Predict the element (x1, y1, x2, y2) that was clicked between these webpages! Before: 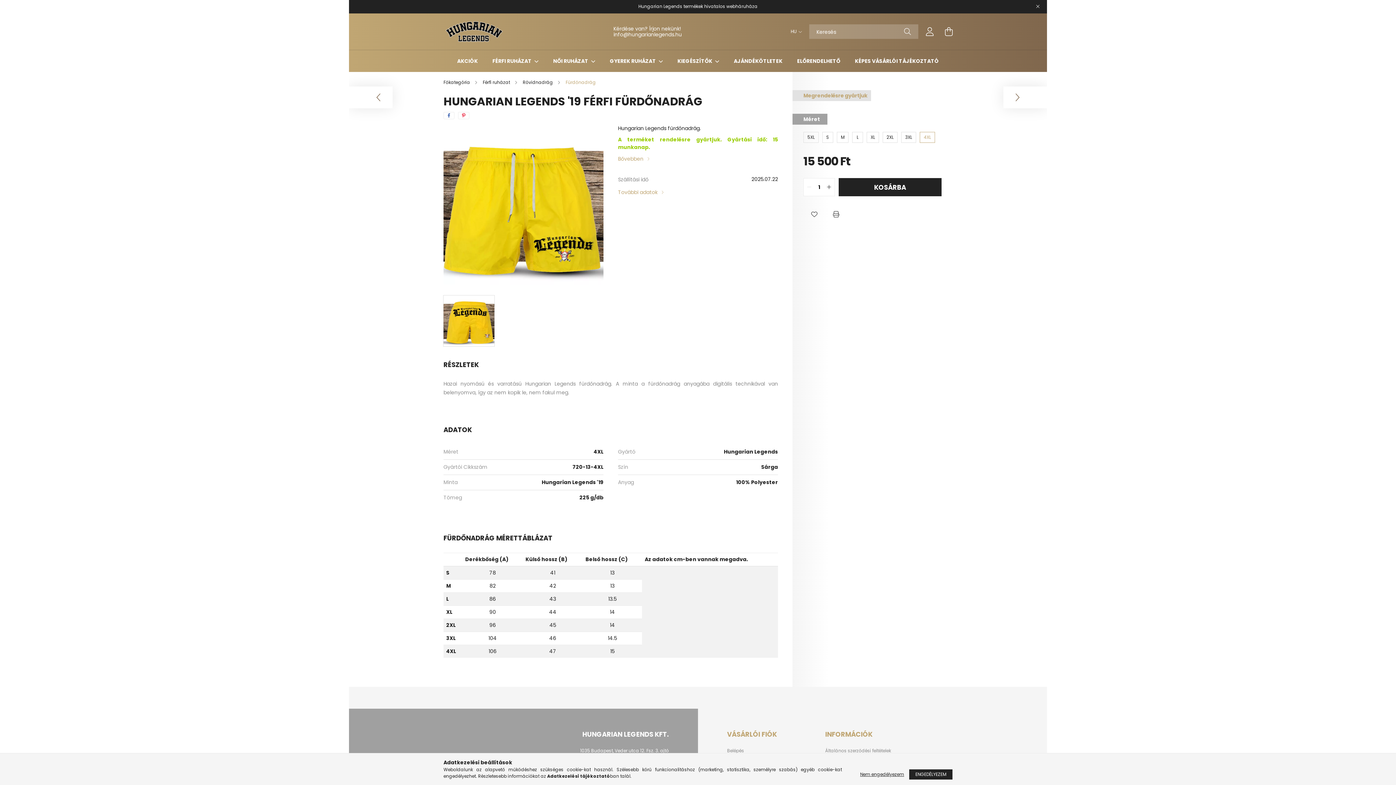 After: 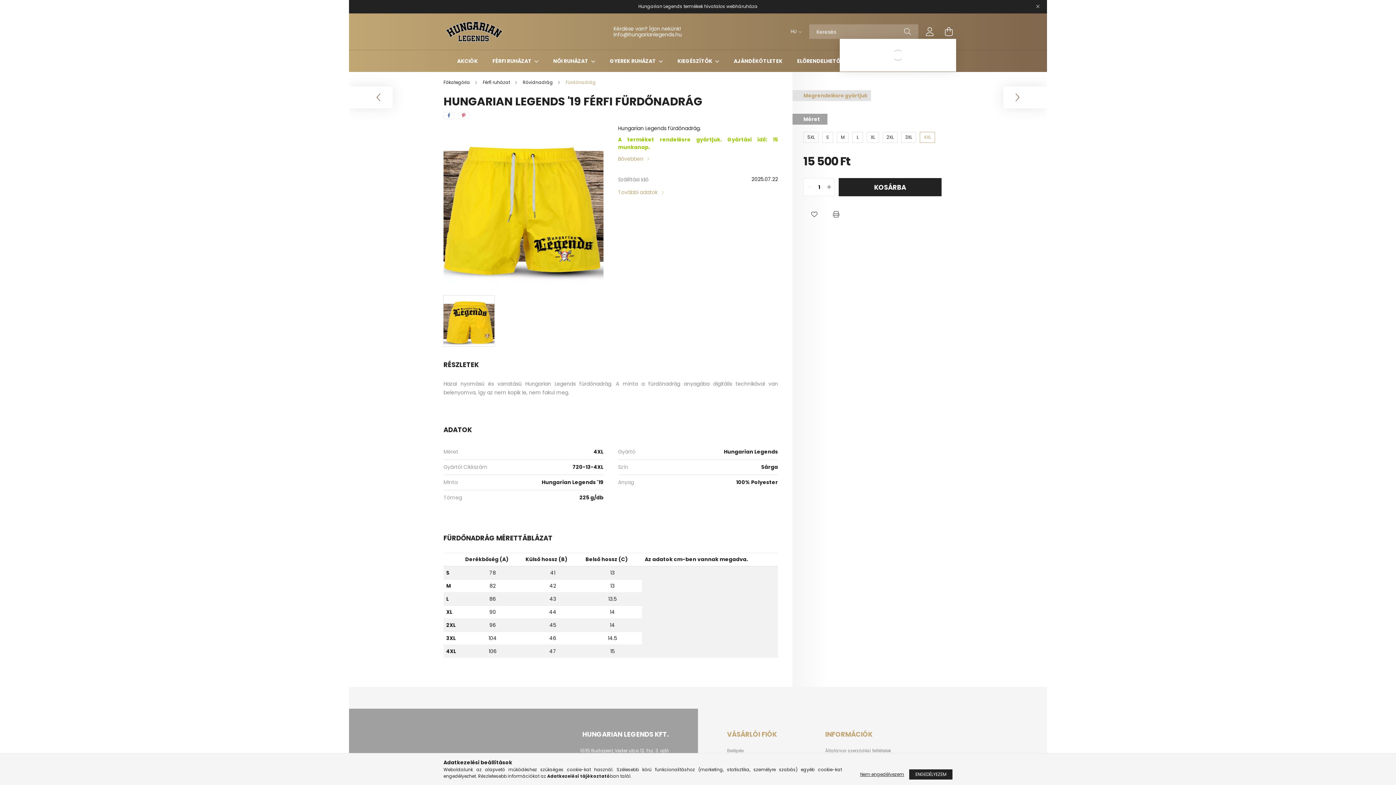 Action: label: cart button bbox: (941, 24, 956, 38)